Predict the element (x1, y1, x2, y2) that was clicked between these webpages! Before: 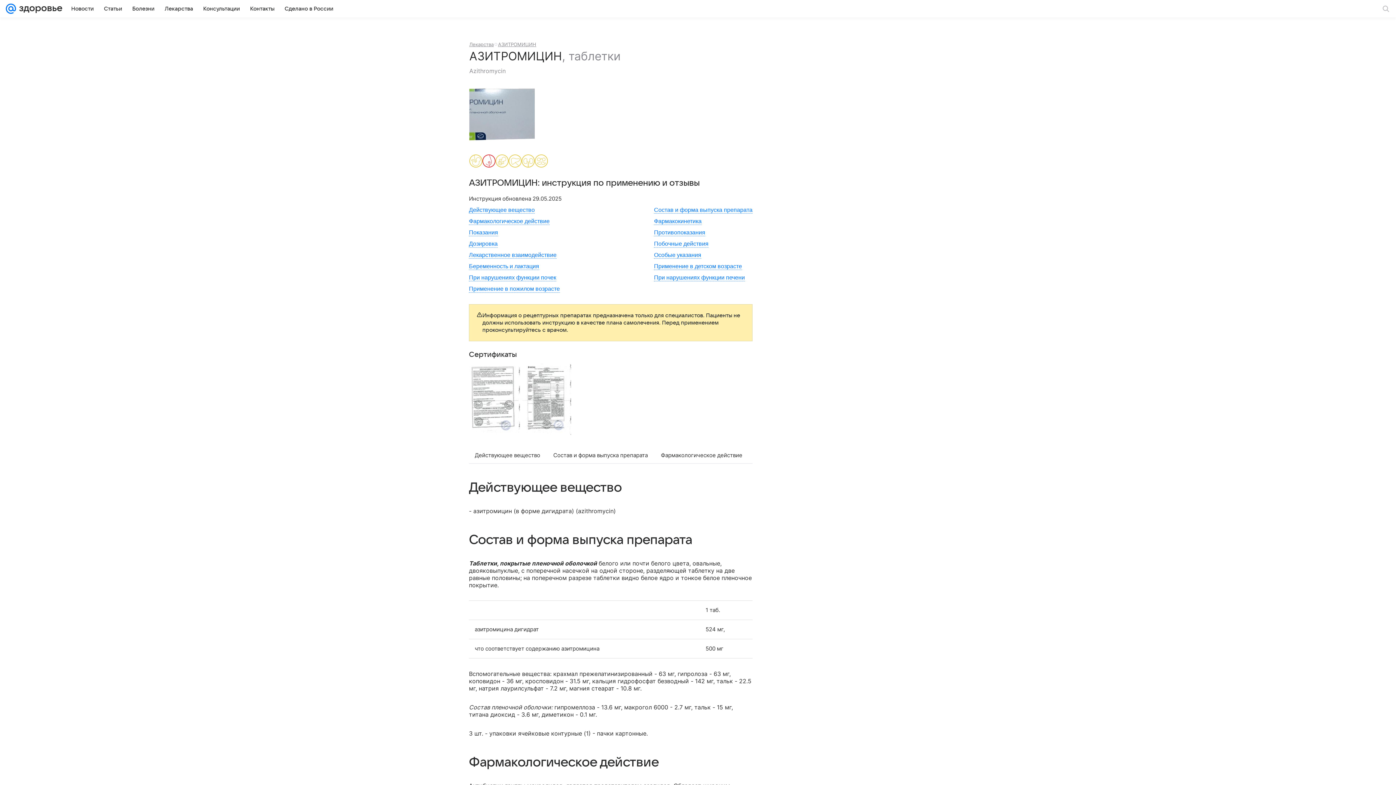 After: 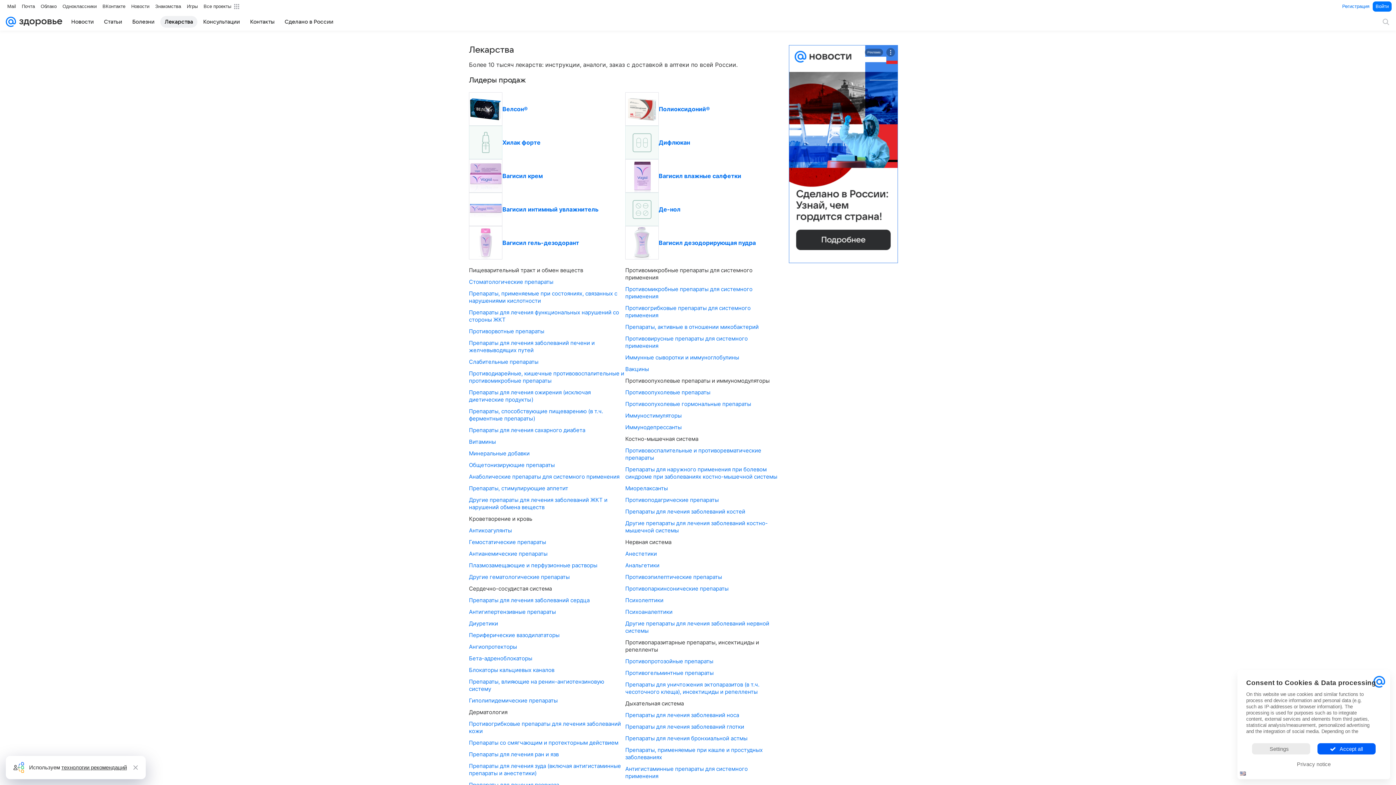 Action: bbox: (160, 2, 197, 14) label: Лекарства